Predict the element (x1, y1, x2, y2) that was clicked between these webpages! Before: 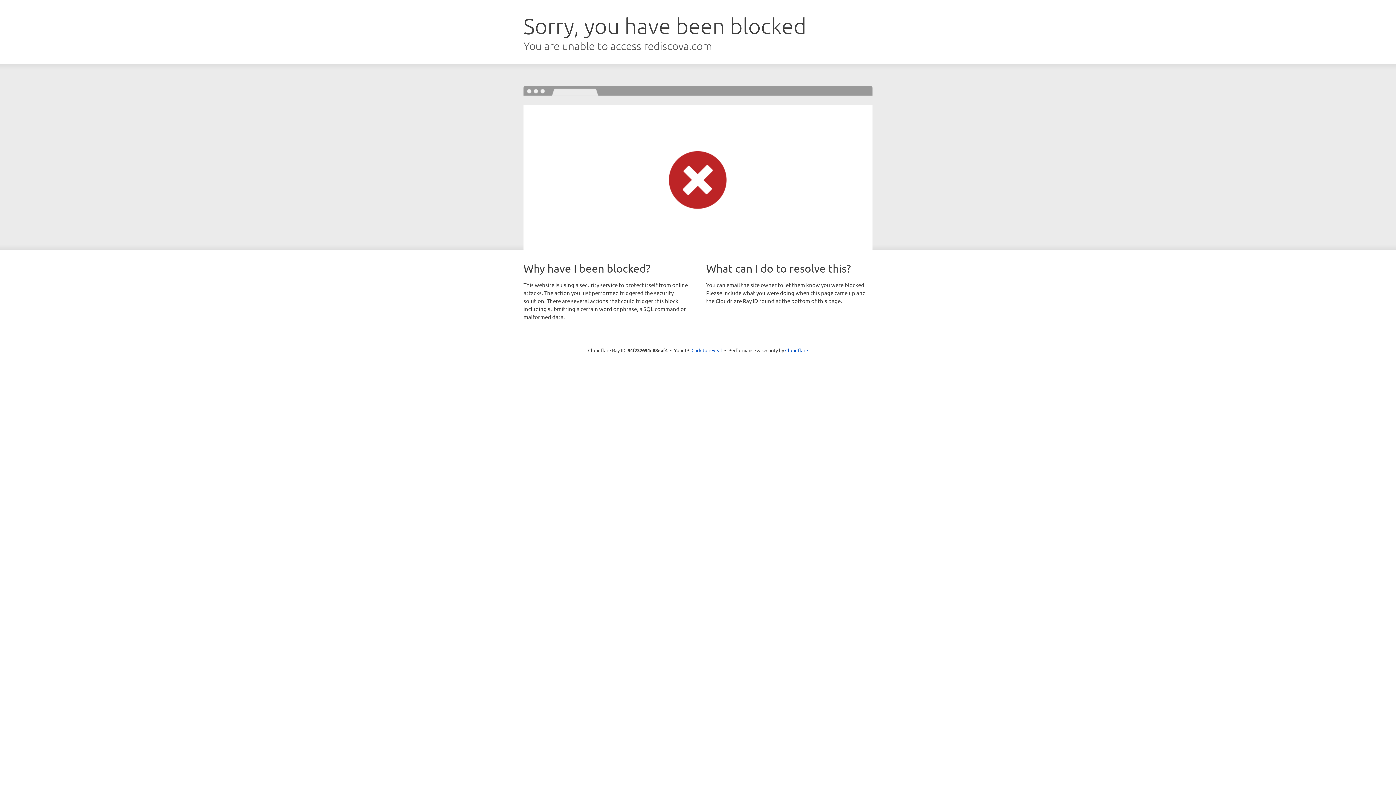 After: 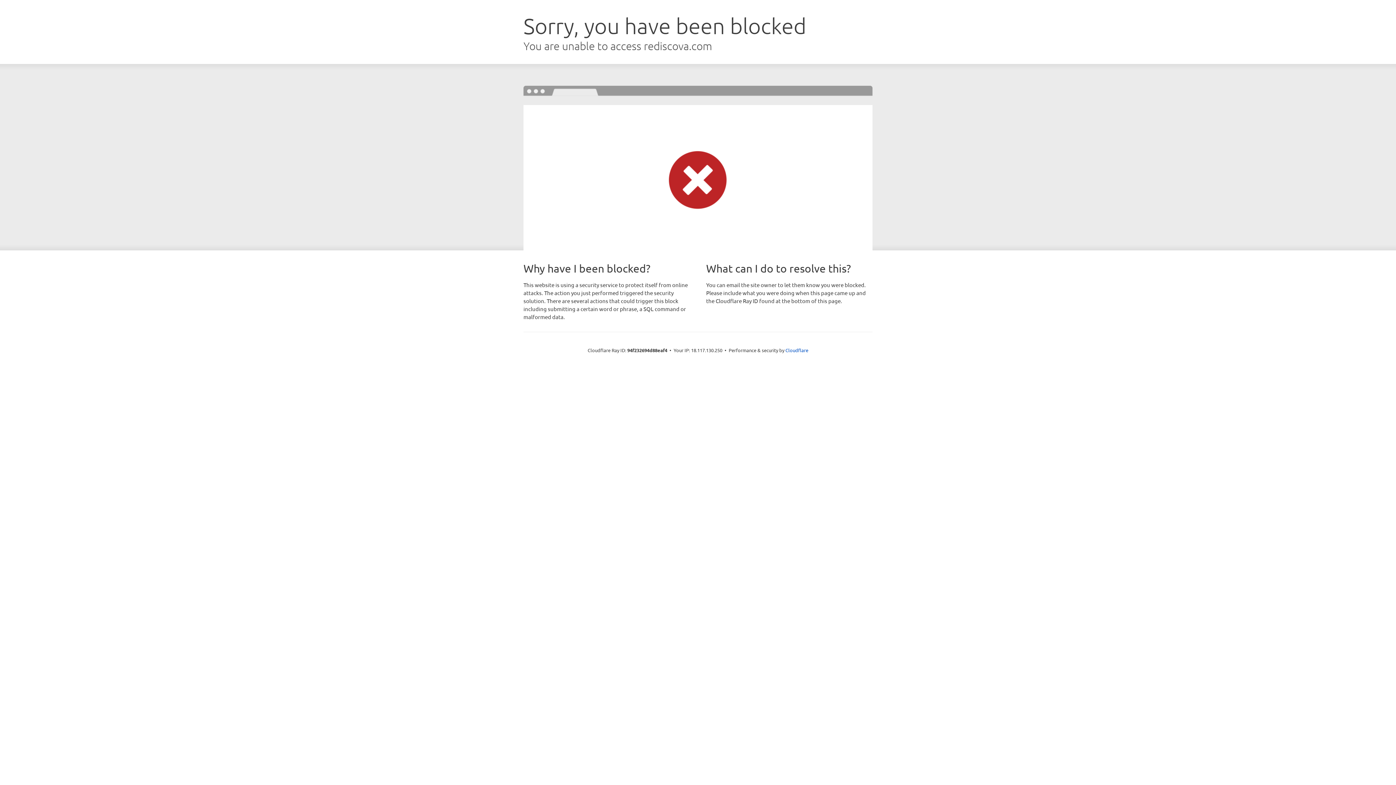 Action: bbox: (691, 346, 722, 353) label: Click to reveal